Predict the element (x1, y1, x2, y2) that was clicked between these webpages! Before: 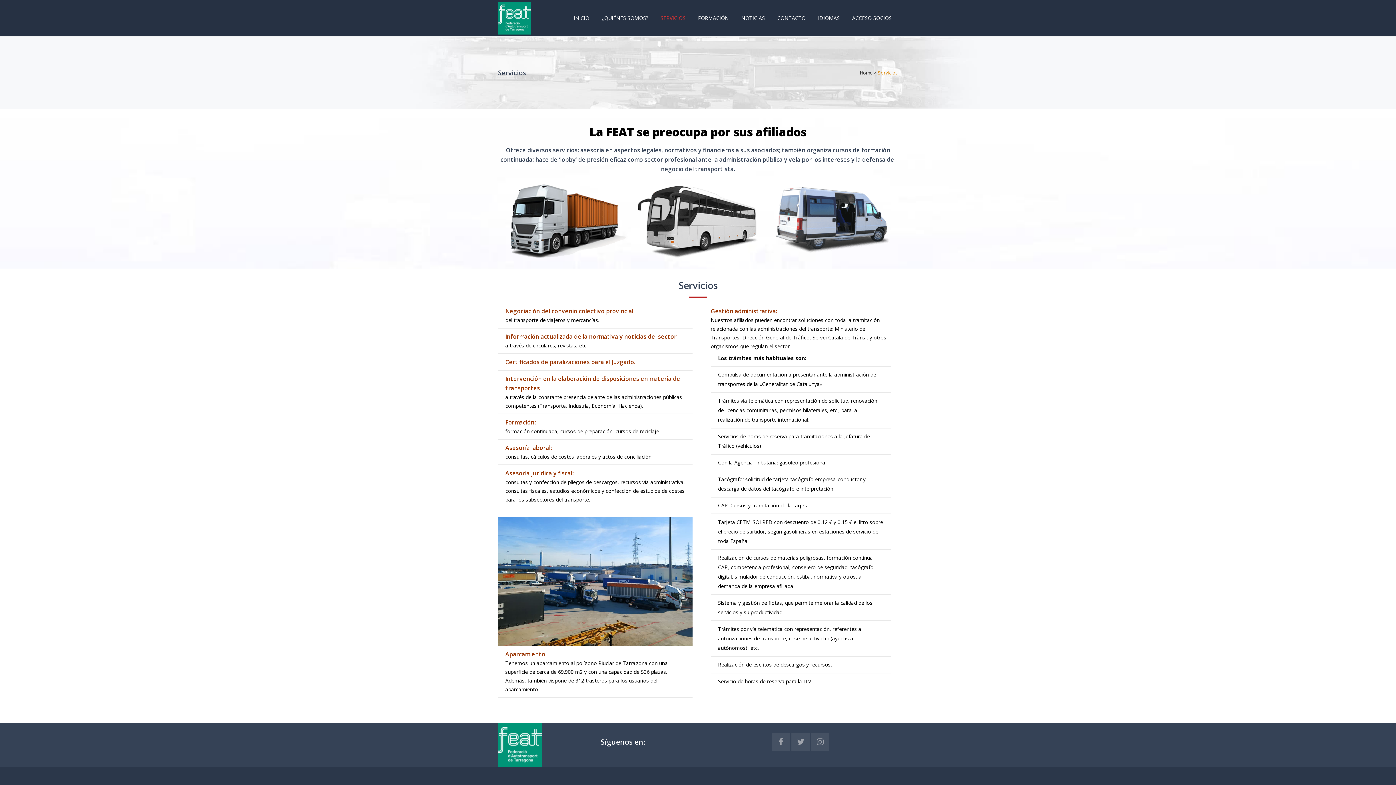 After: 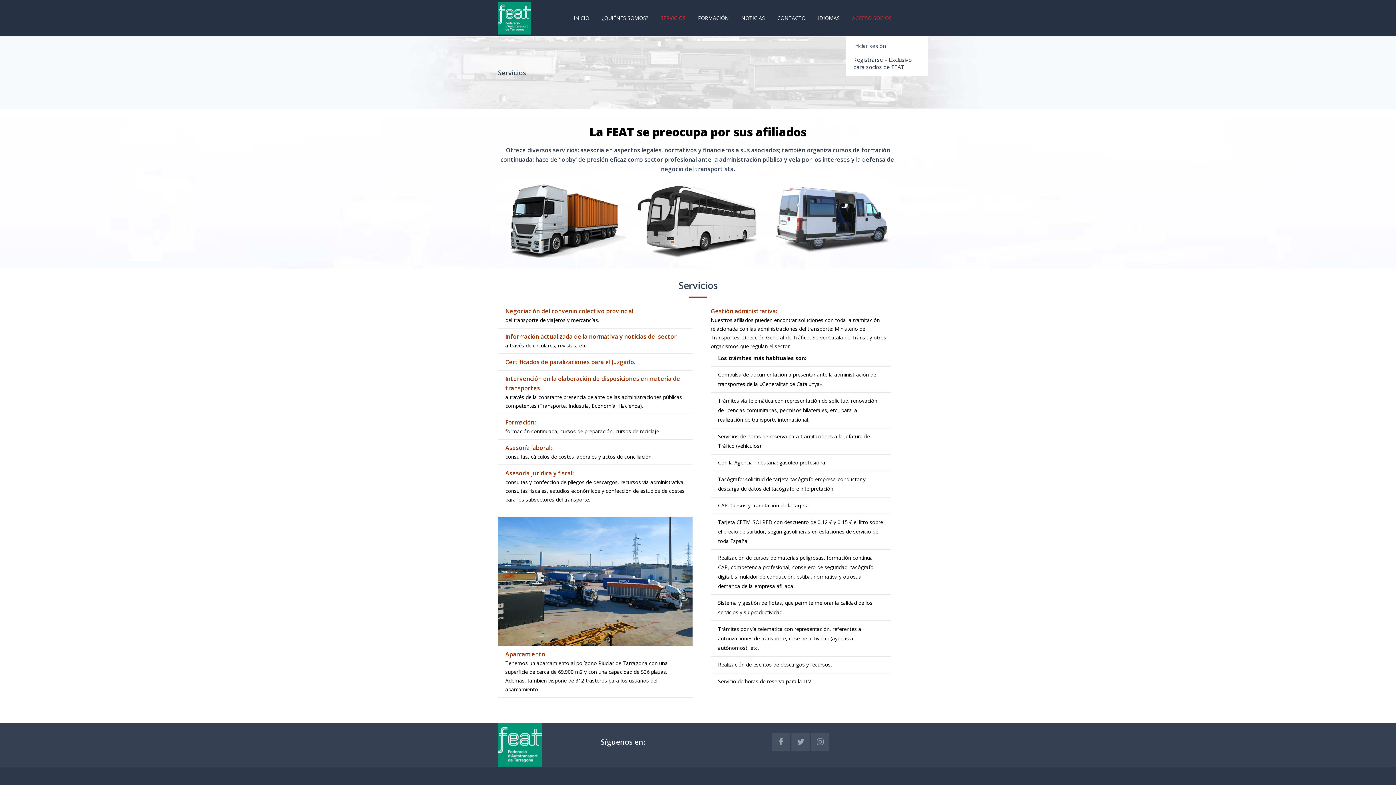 Action: bbox: (846, 0, 898, 36) label: ACCESO SOCIOS